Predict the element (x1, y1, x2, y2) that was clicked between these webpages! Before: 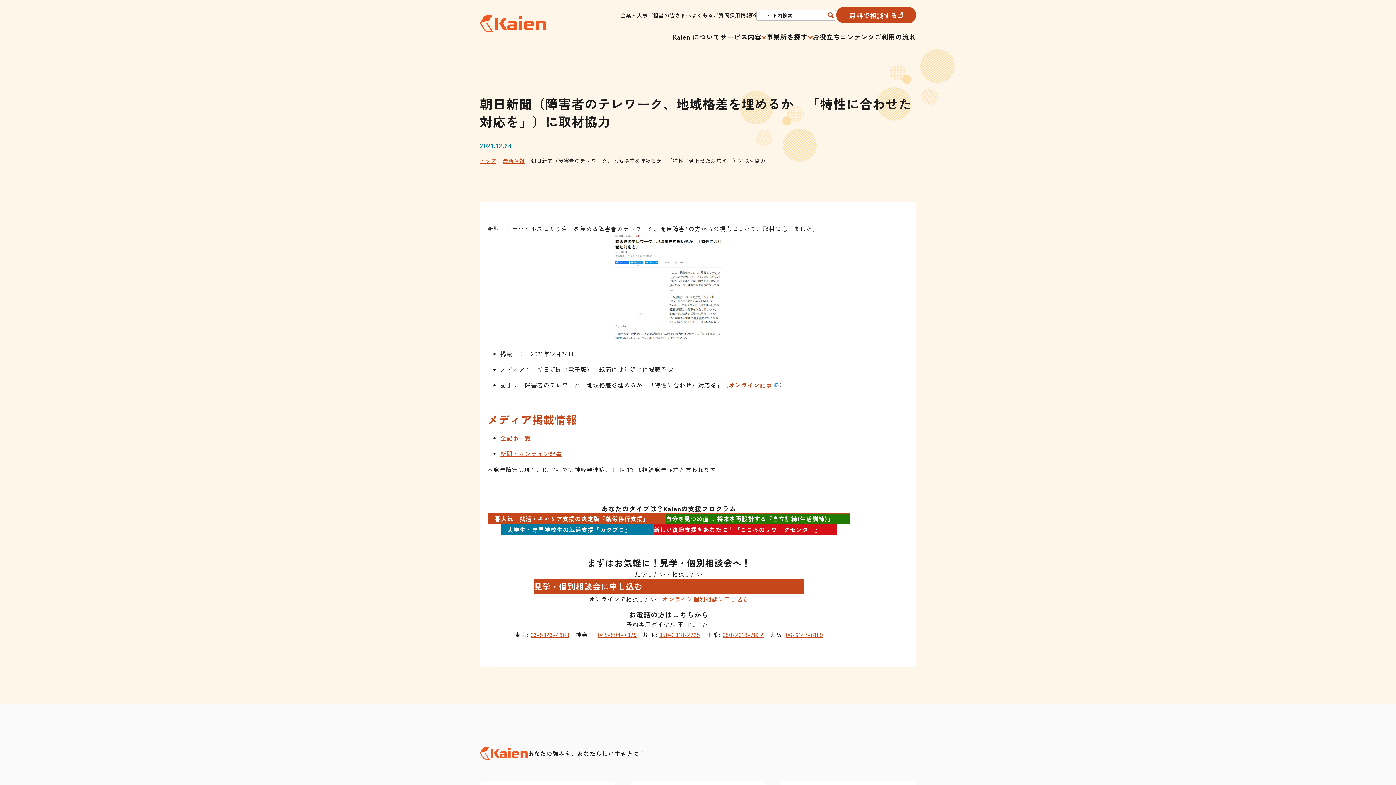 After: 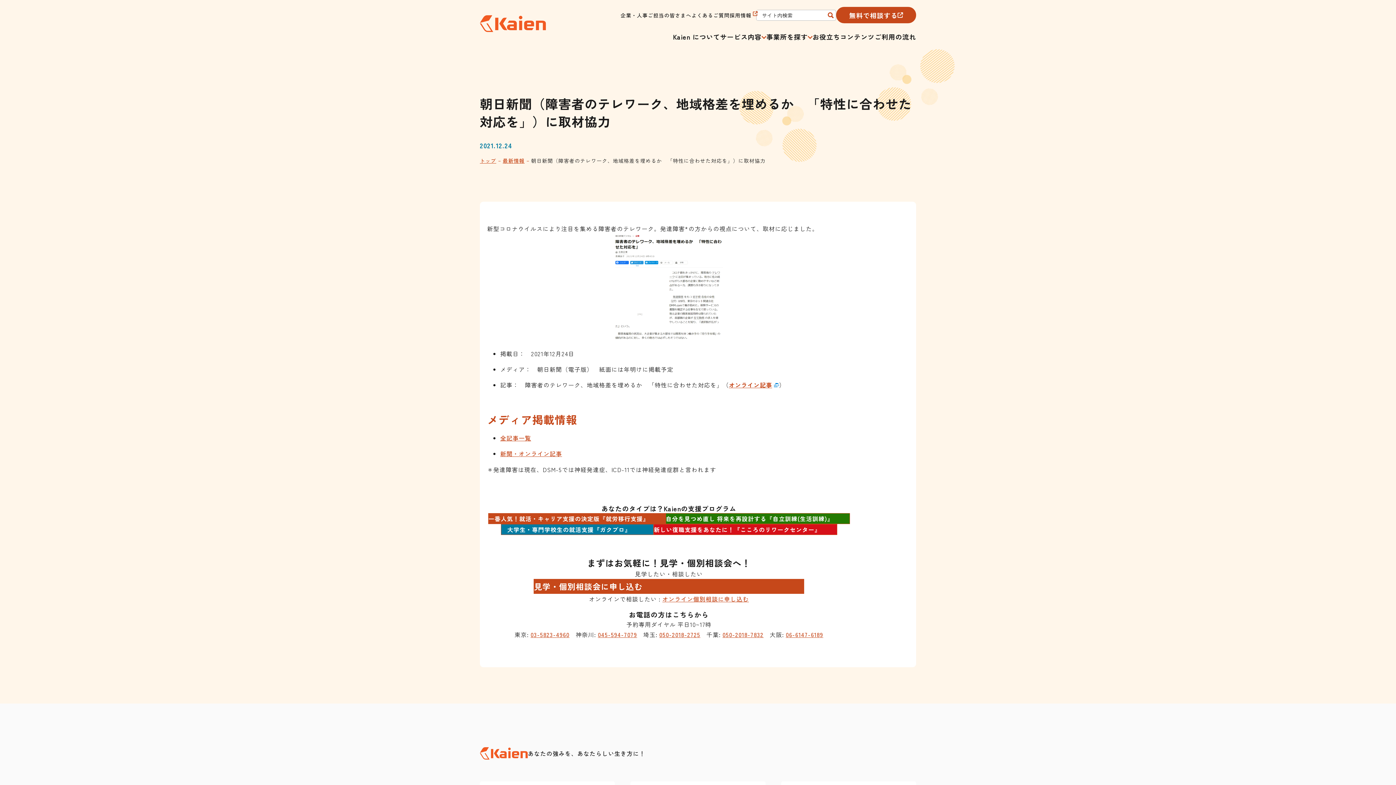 Action: label: 採用情報 bbox: (729, 12, 756, 18)